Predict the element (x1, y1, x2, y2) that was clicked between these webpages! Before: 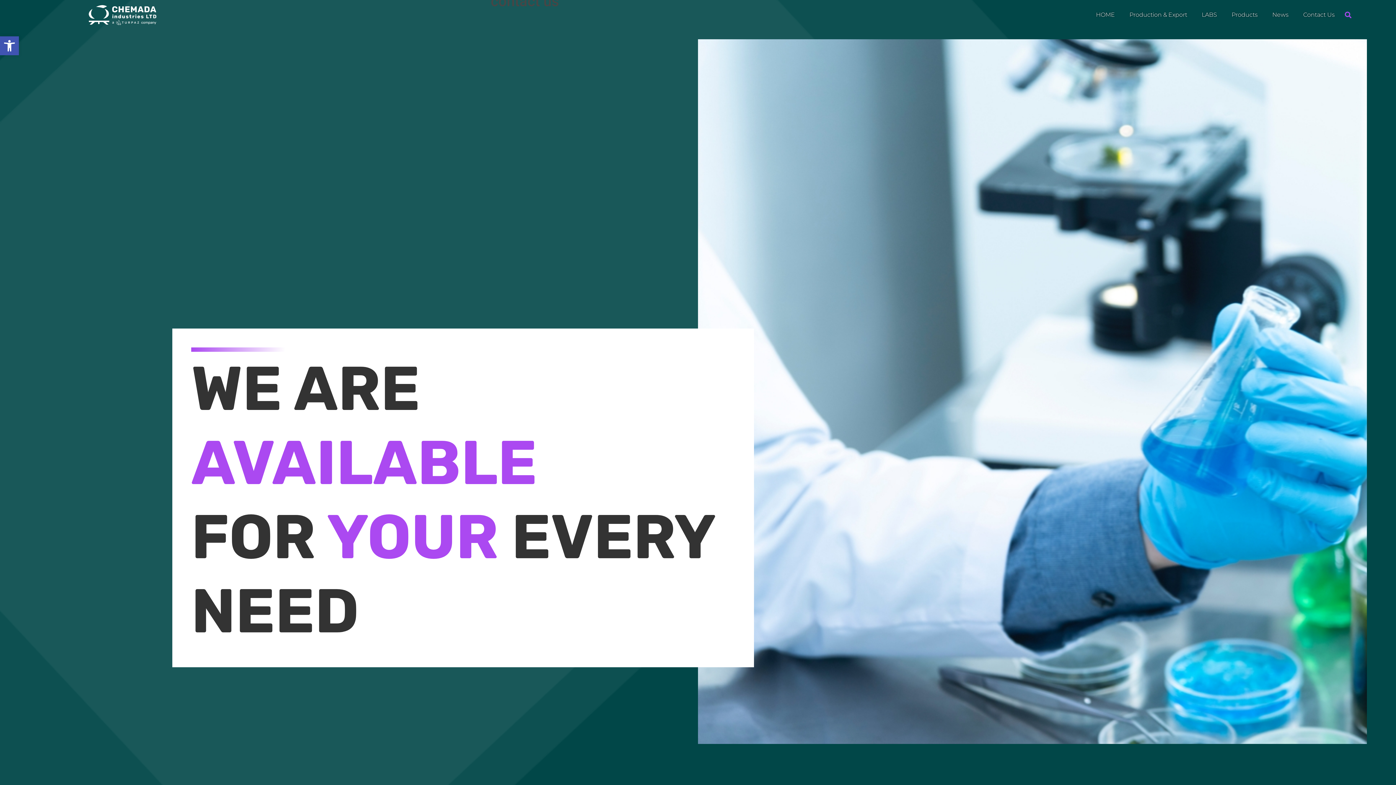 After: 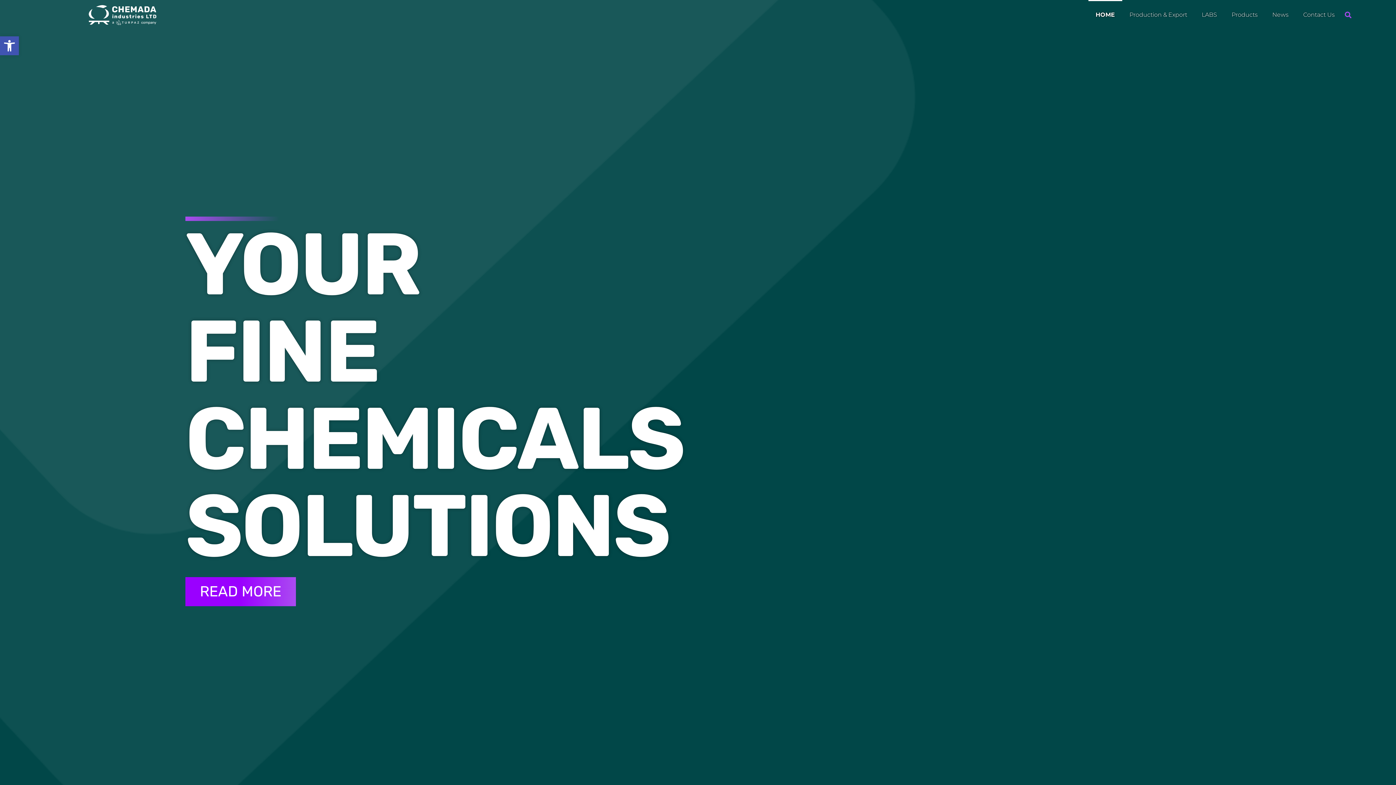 Action: bbox: (41, 5, 203, 25)